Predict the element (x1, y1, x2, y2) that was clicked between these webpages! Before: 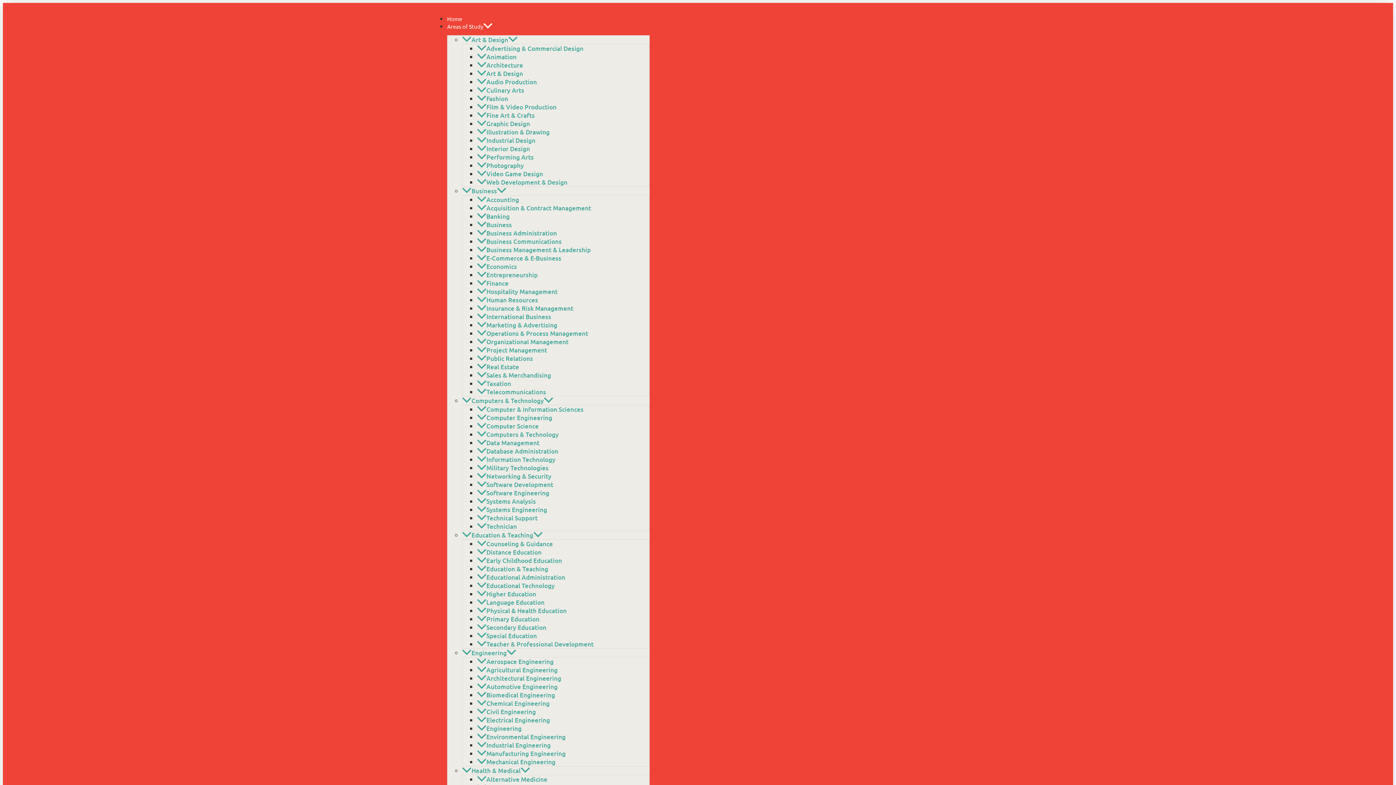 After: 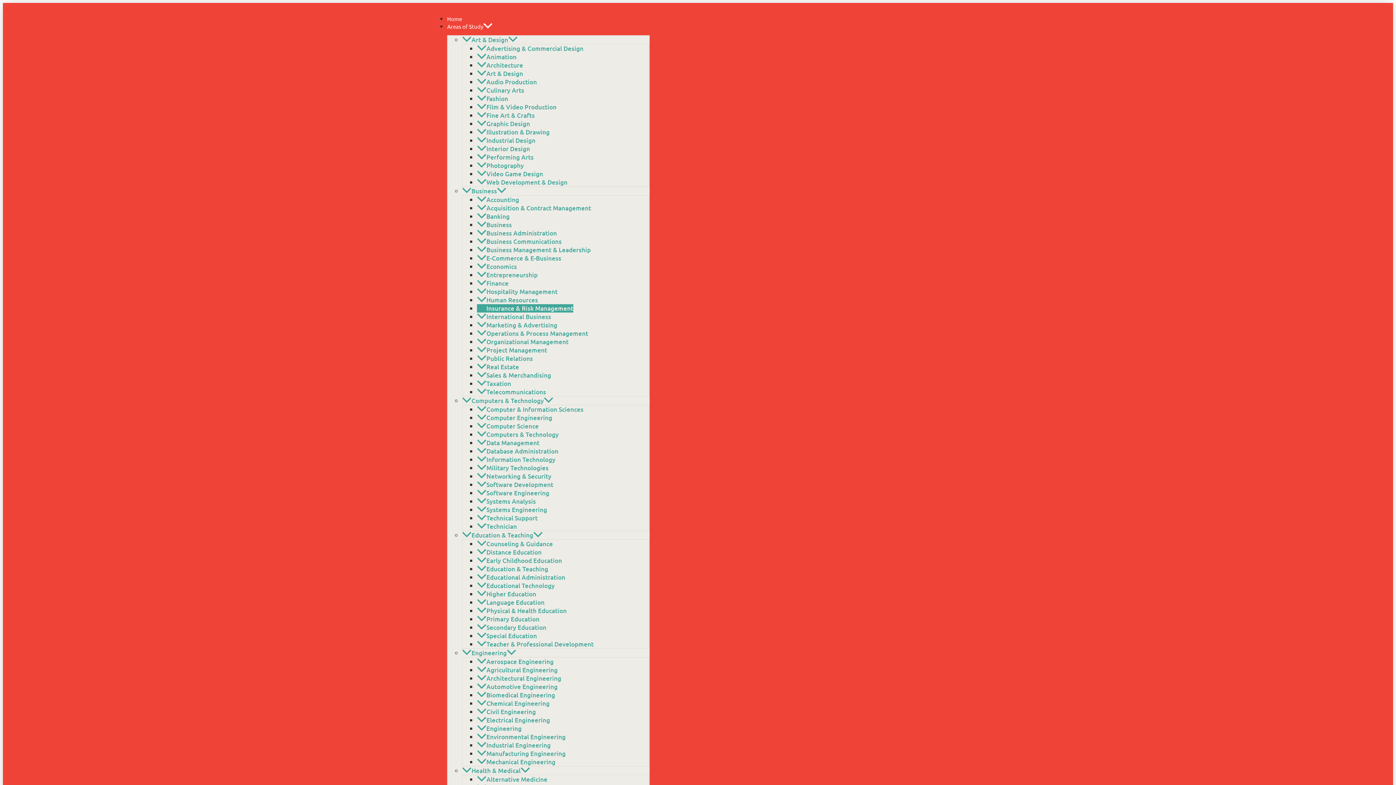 Action: label: Insurance & Risk Management bbox: (477, 304, 573, 312)